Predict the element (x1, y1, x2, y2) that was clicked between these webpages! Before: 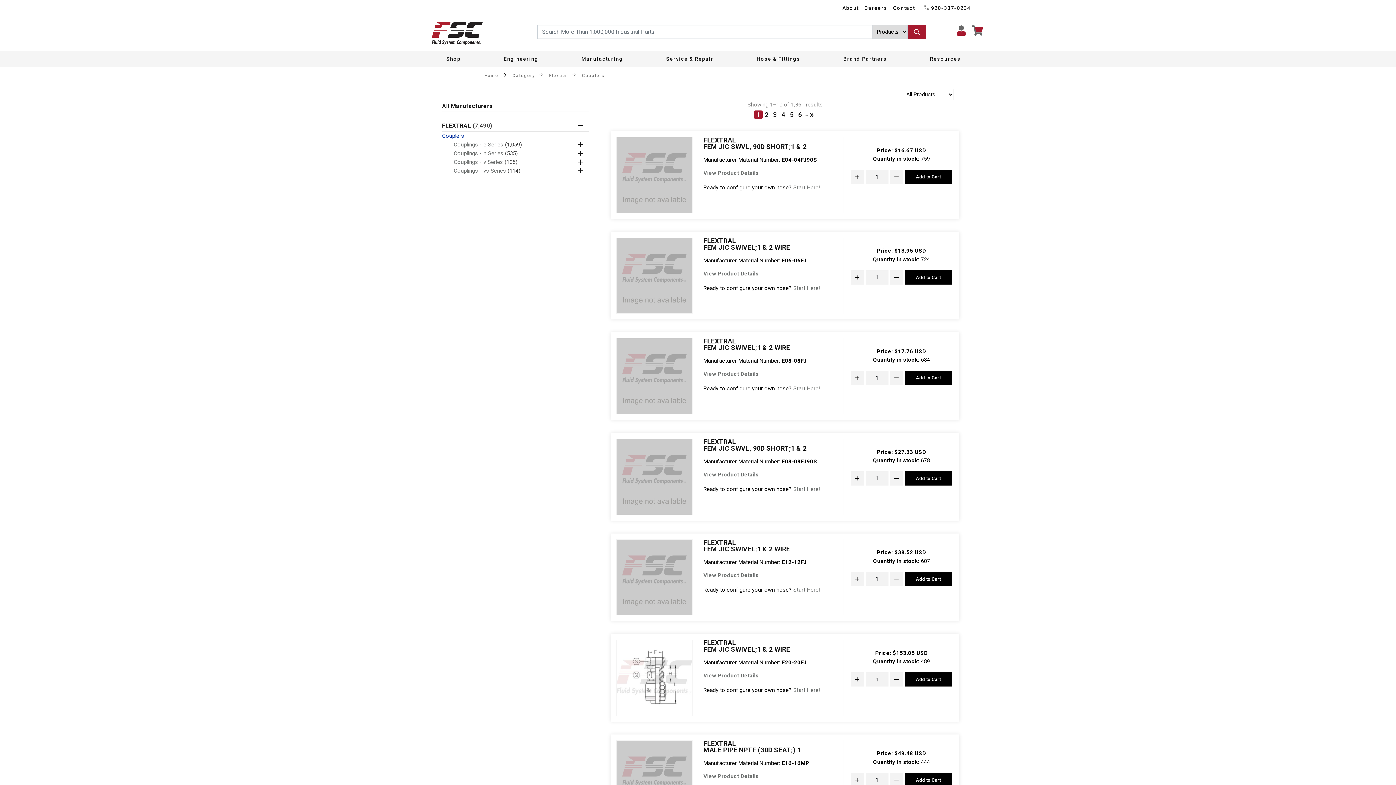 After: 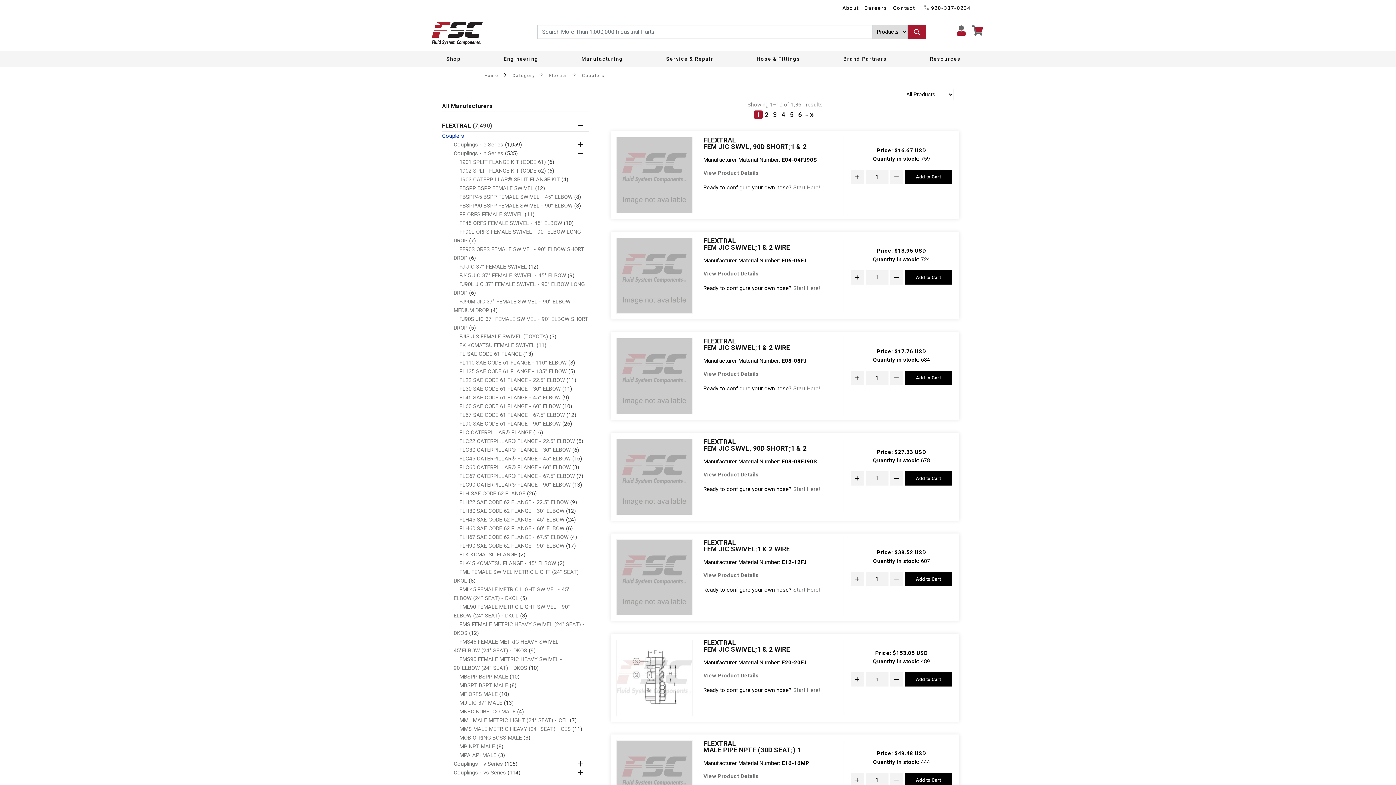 Action: bbox: (572, 149, 589, 157)